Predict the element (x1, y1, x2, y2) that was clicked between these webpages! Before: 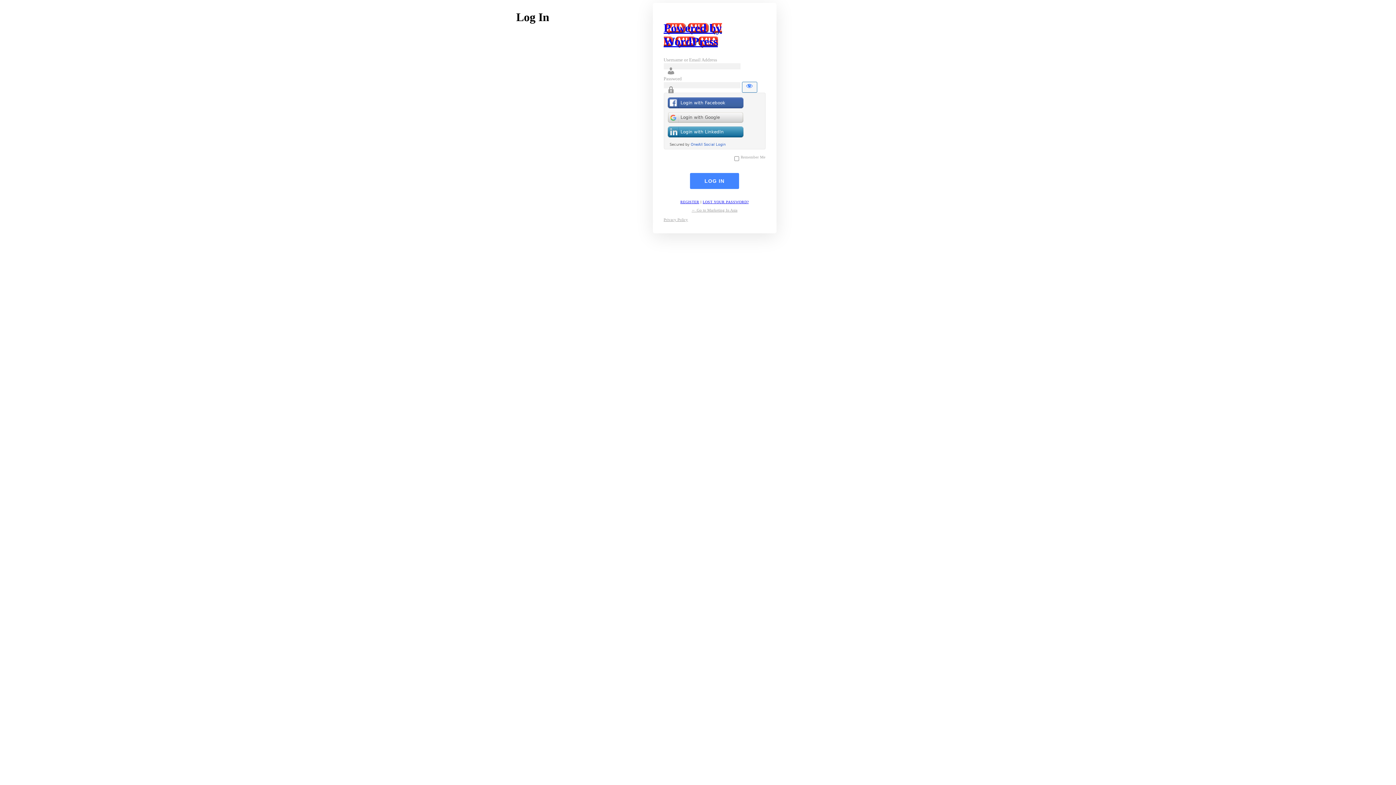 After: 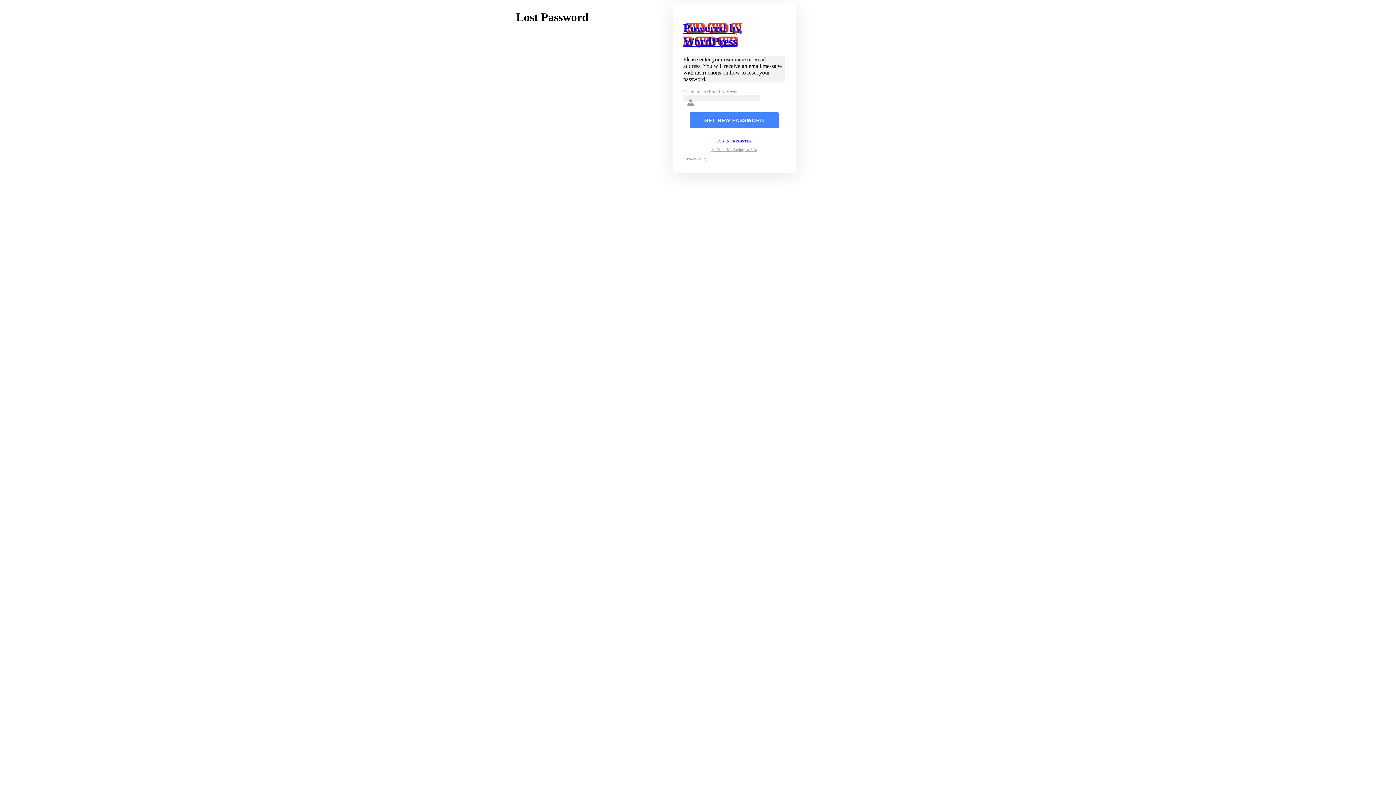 Action: bbox: (702, 199, 748, 203) label: LOST YOUR PASSWORD?